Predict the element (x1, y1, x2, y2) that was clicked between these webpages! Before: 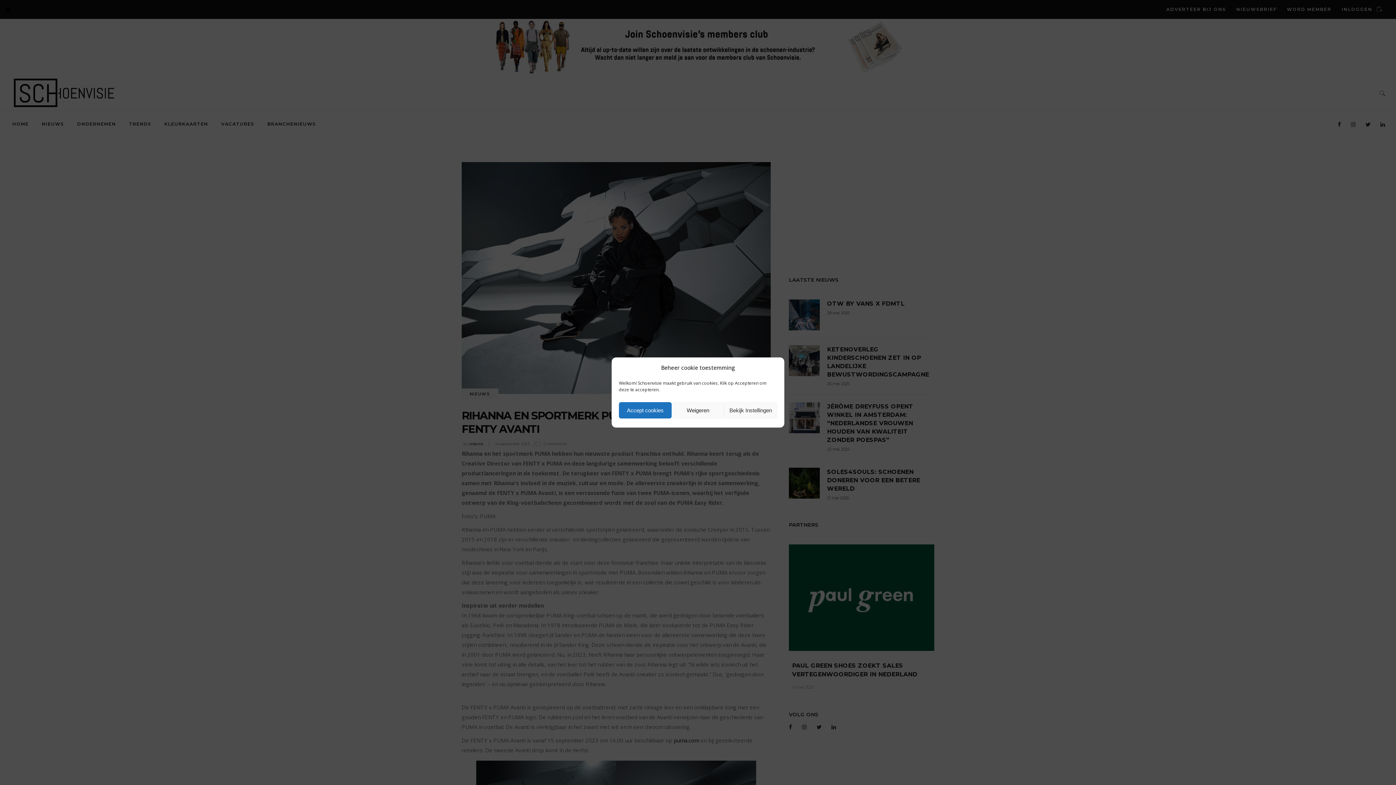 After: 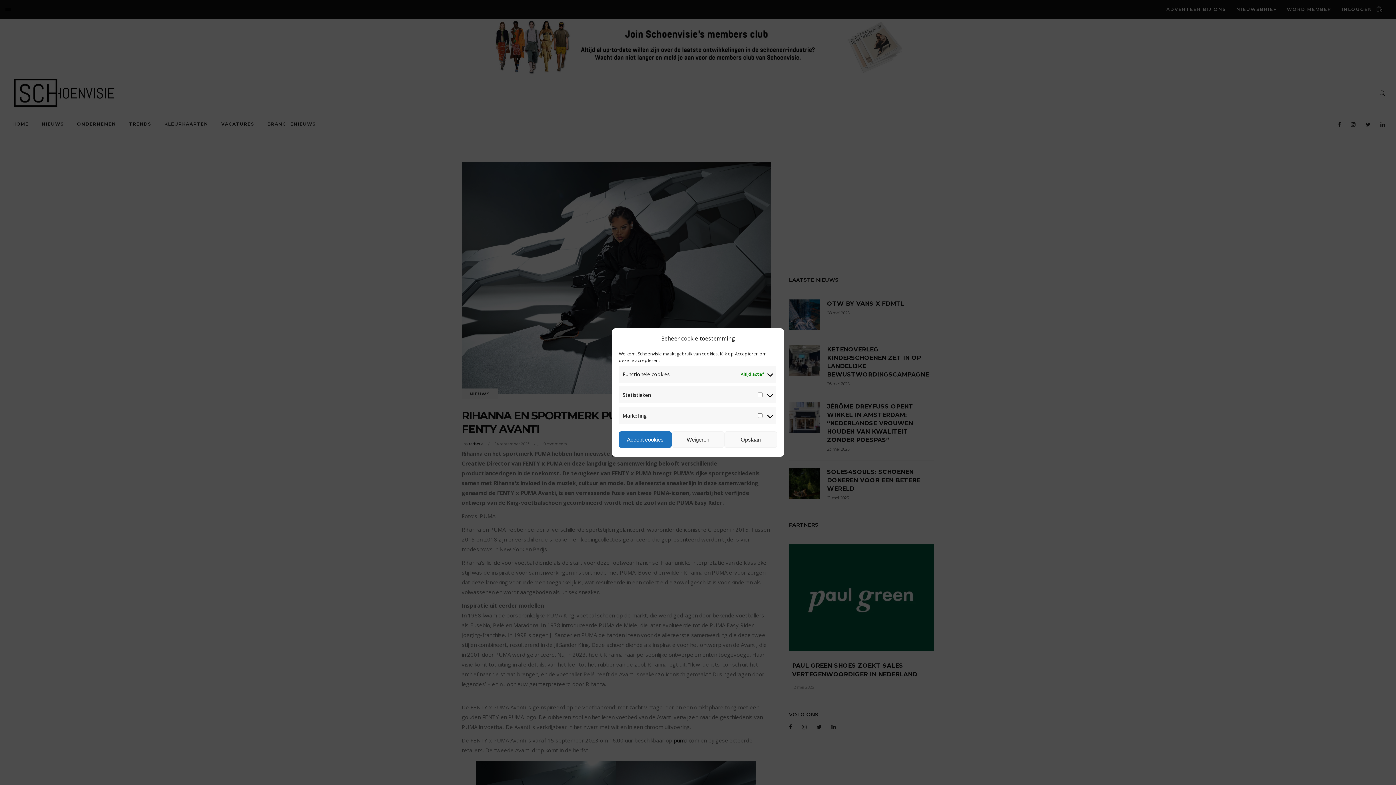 Action: bbox: (724, 402, 777, 418) label: Bekijk Instellingen